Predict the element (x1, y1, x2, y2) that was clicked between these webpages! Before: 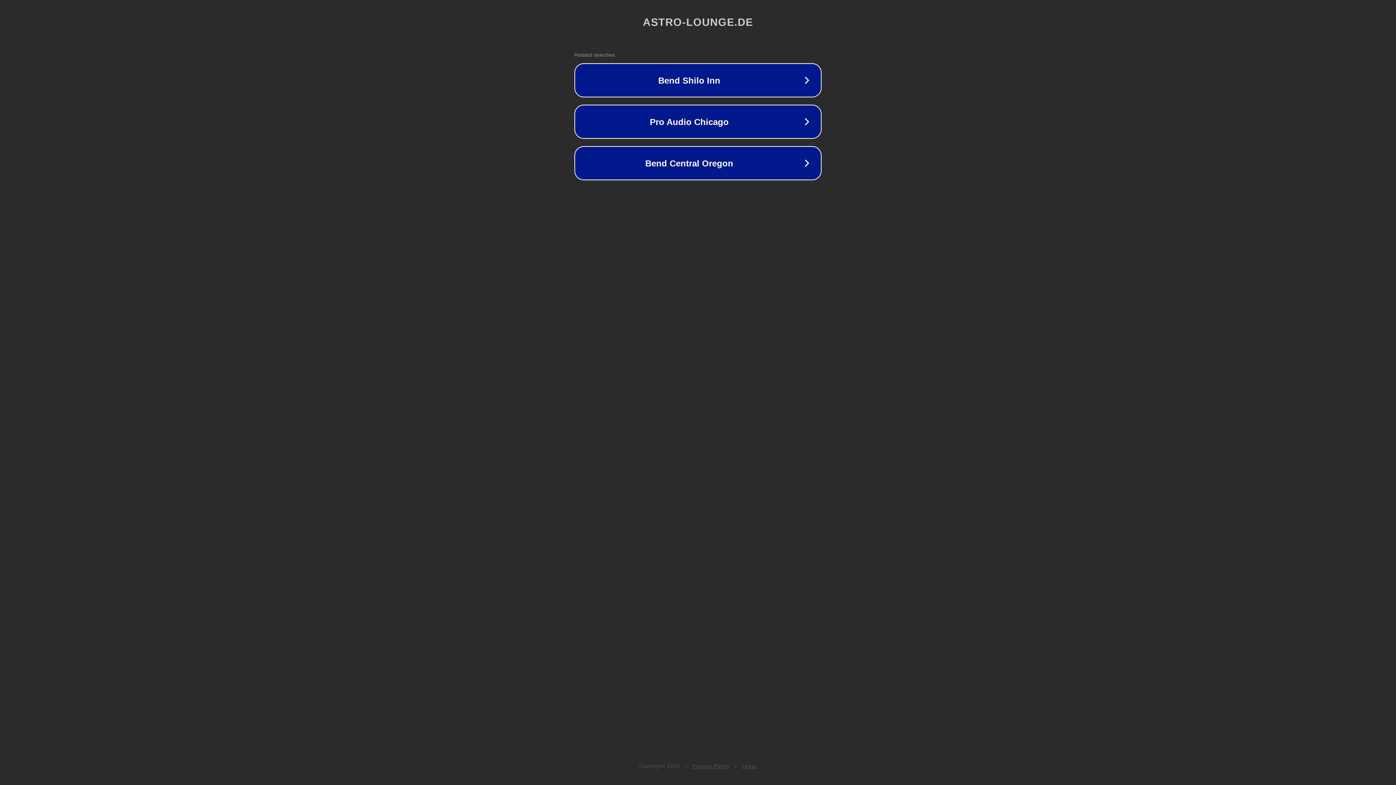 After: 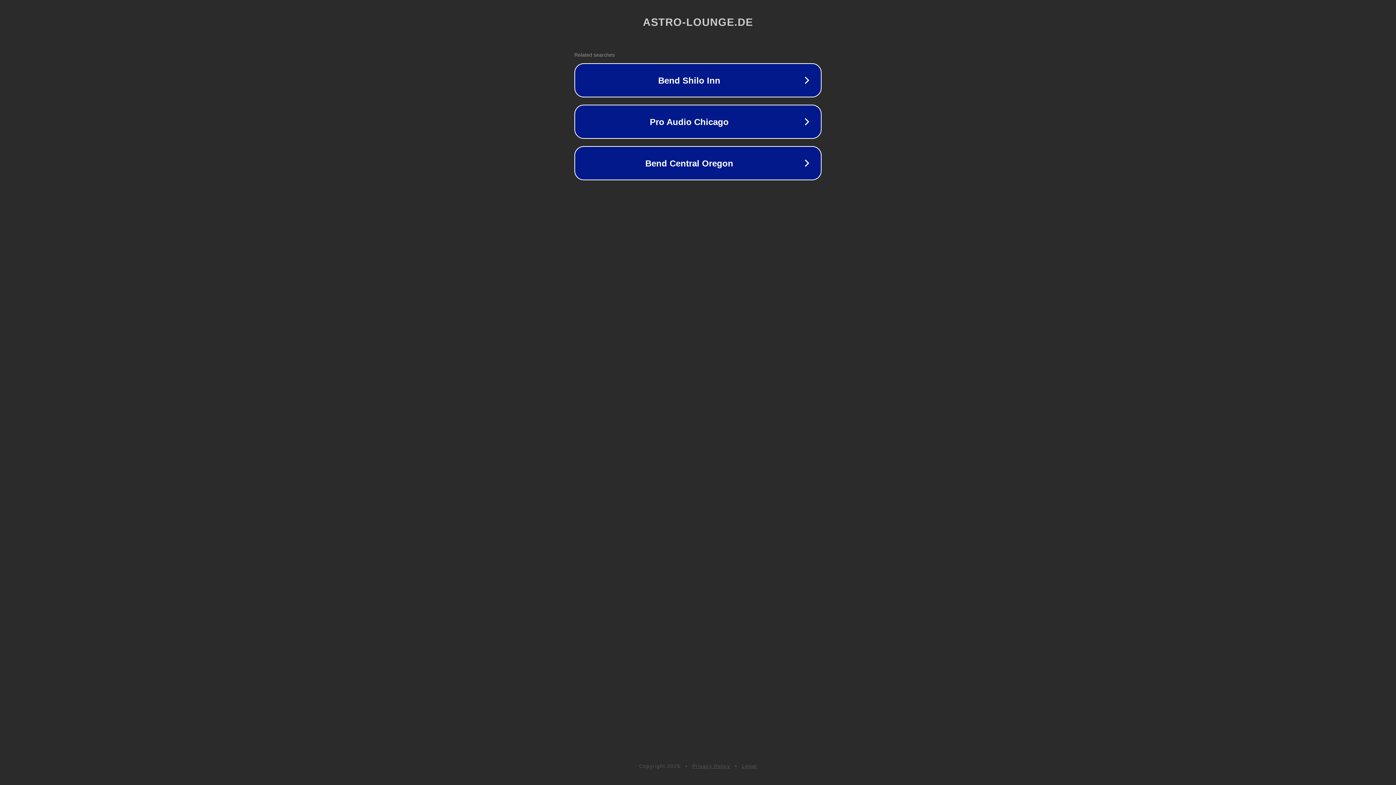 Action: bbox: (742, 763, 757, 769) label: Legal